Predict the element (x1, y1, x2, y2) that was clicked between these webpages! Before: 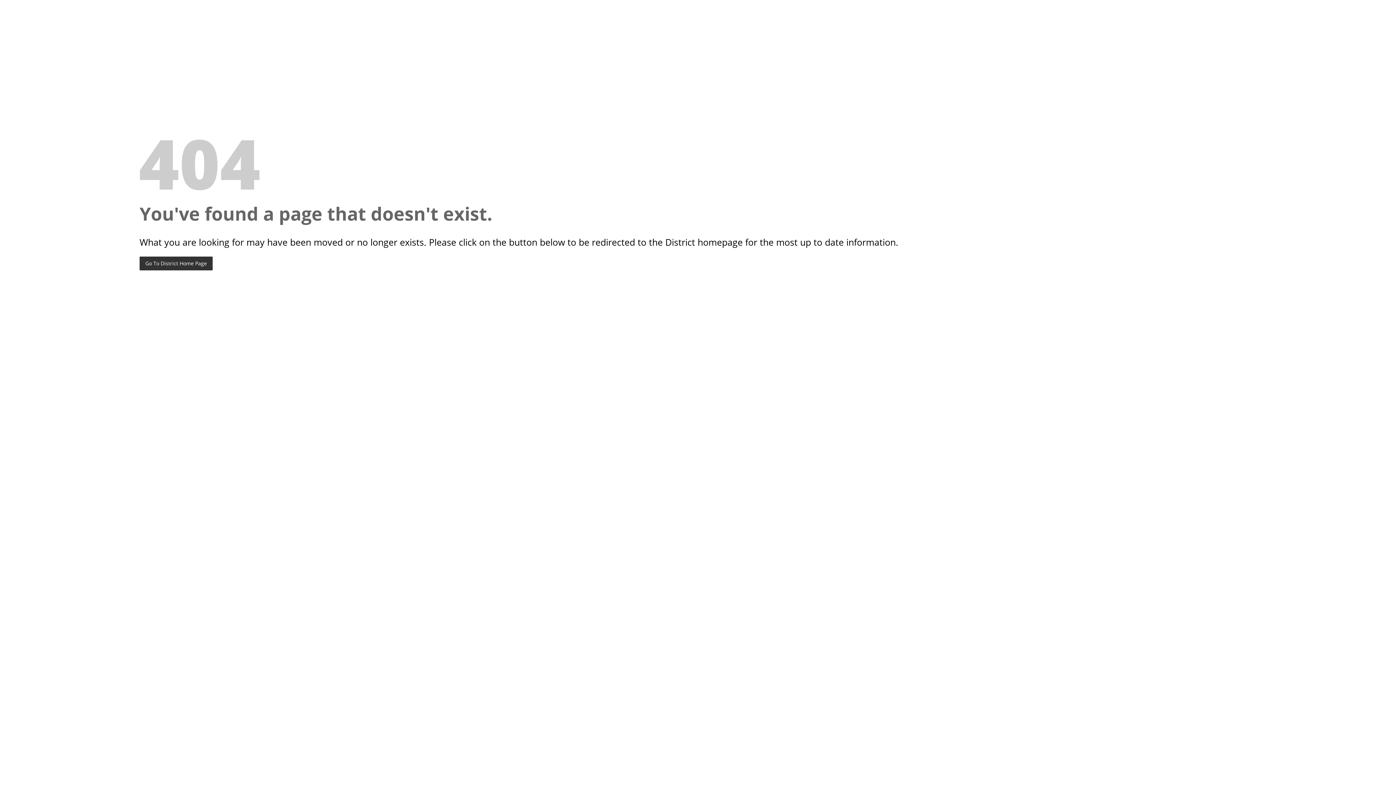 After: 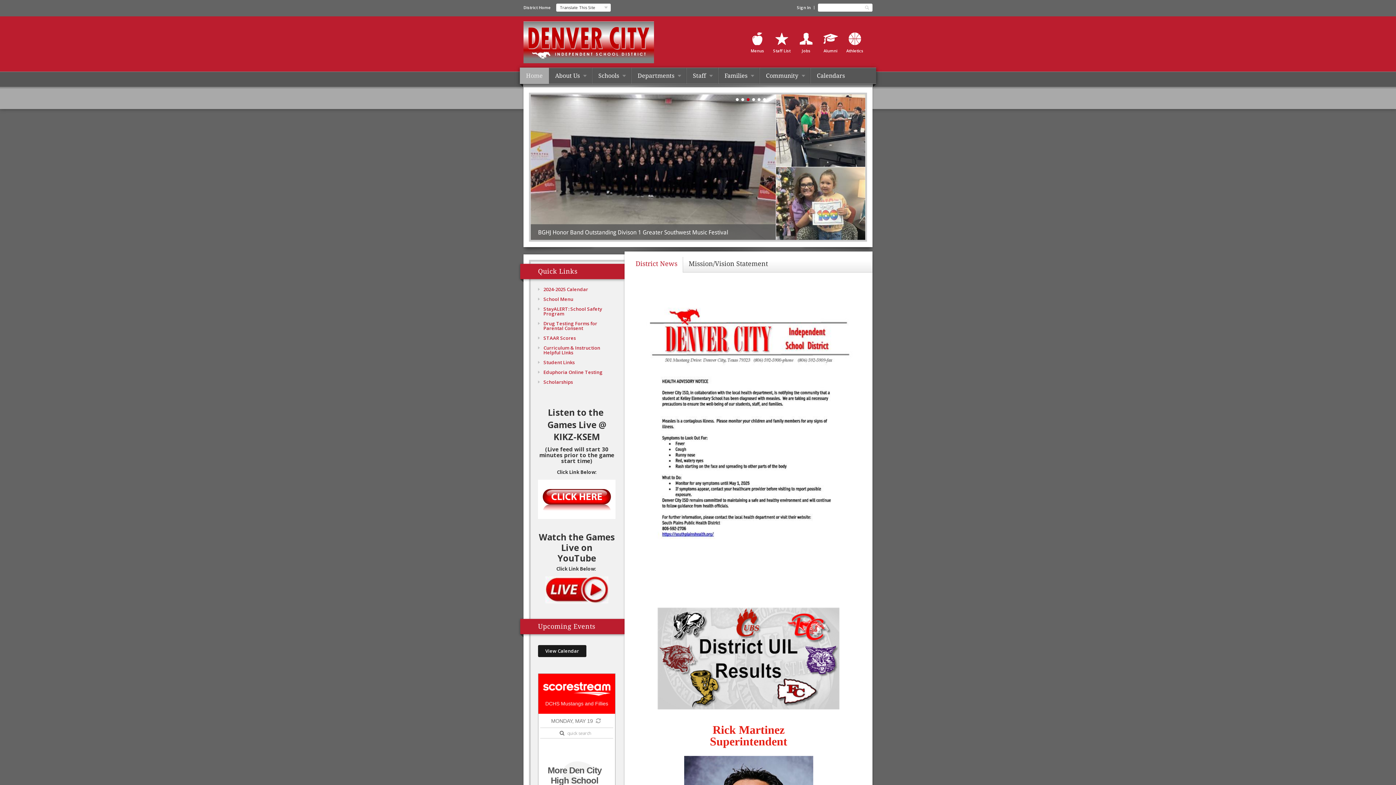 Action: bbox: (139, 256, 212, 270) label: Go To District Home Page